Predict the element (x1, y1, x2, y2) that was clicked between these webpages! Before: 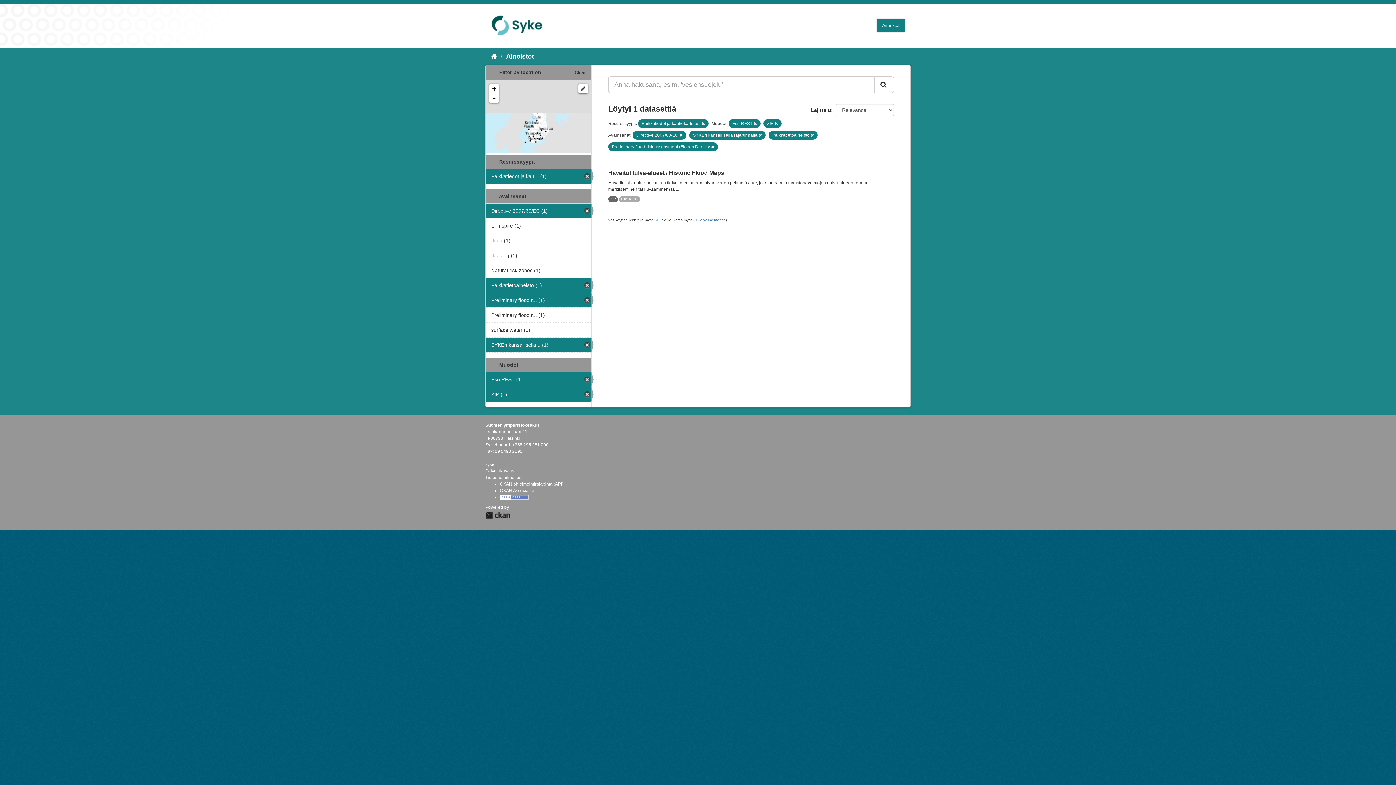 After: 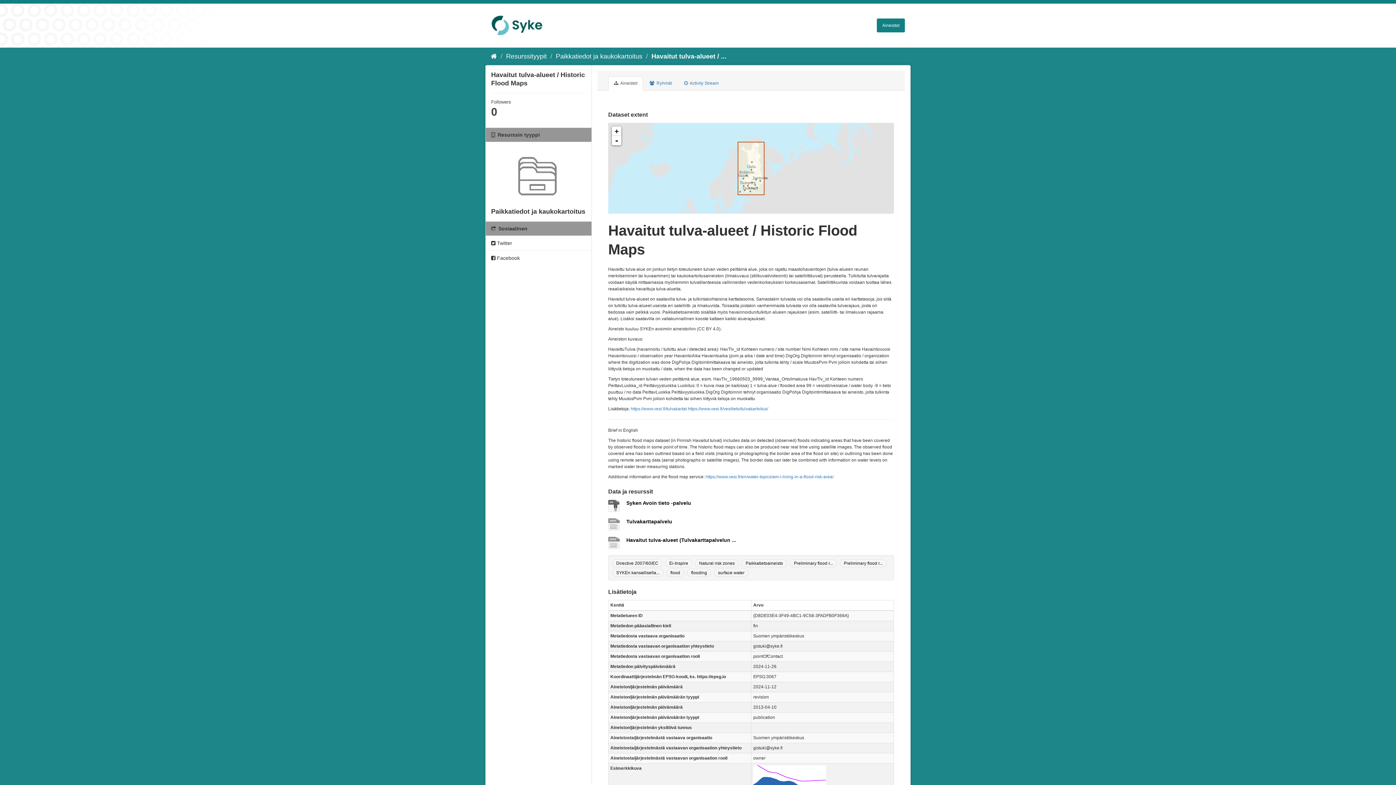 Action: bbox: (619, 196, 640, 202) label: Esri REST